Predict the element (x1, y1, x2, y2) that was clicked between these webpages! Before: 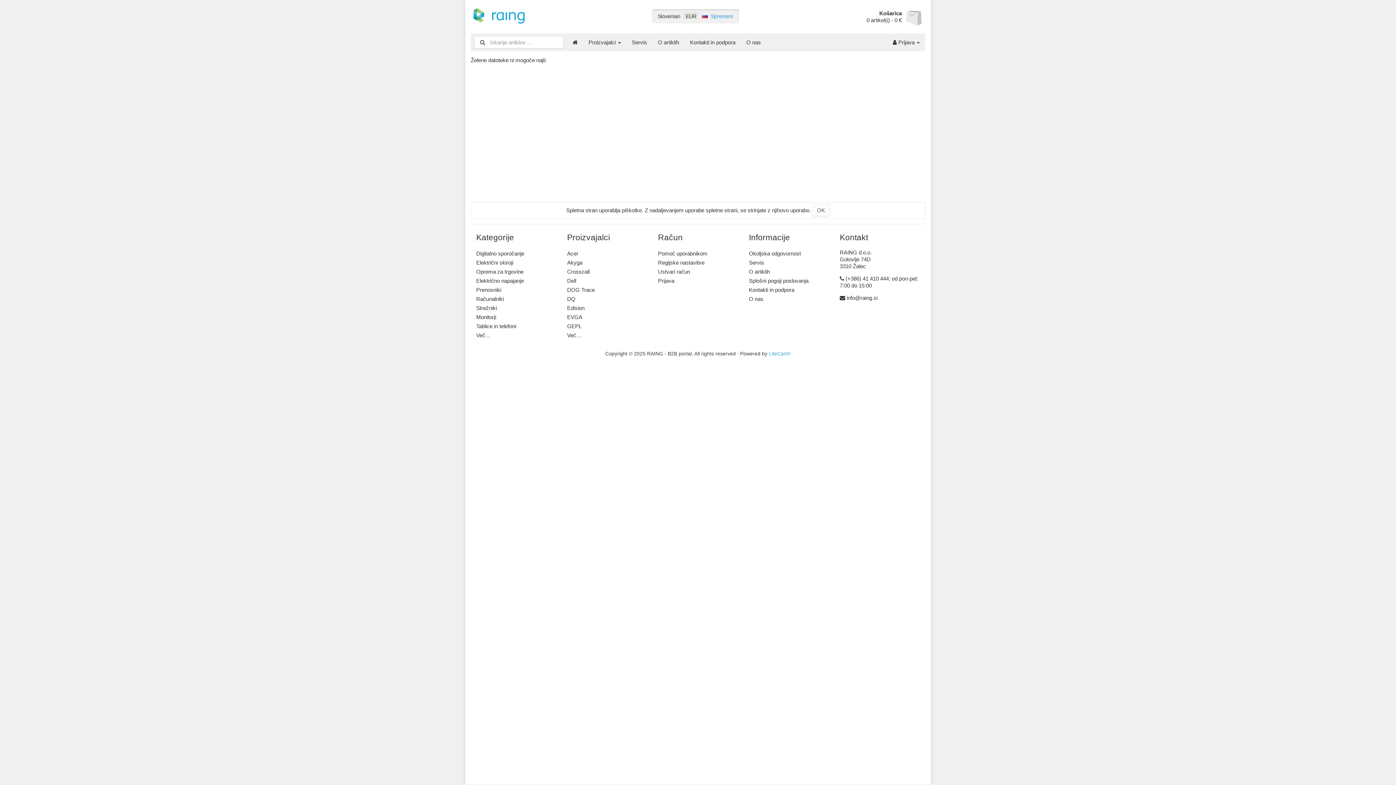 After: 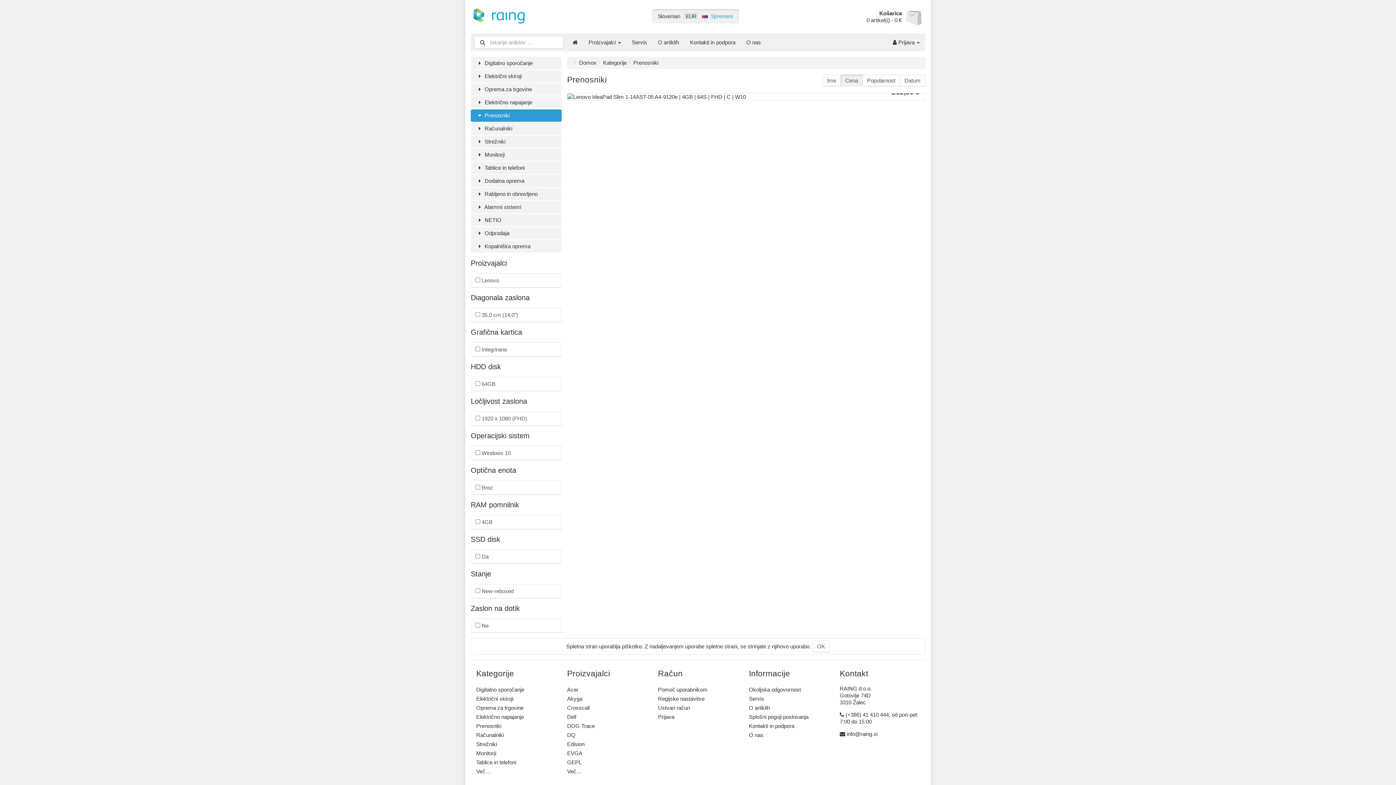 Action: label: Prenosniki bbox: (476, 286, 501, 293)